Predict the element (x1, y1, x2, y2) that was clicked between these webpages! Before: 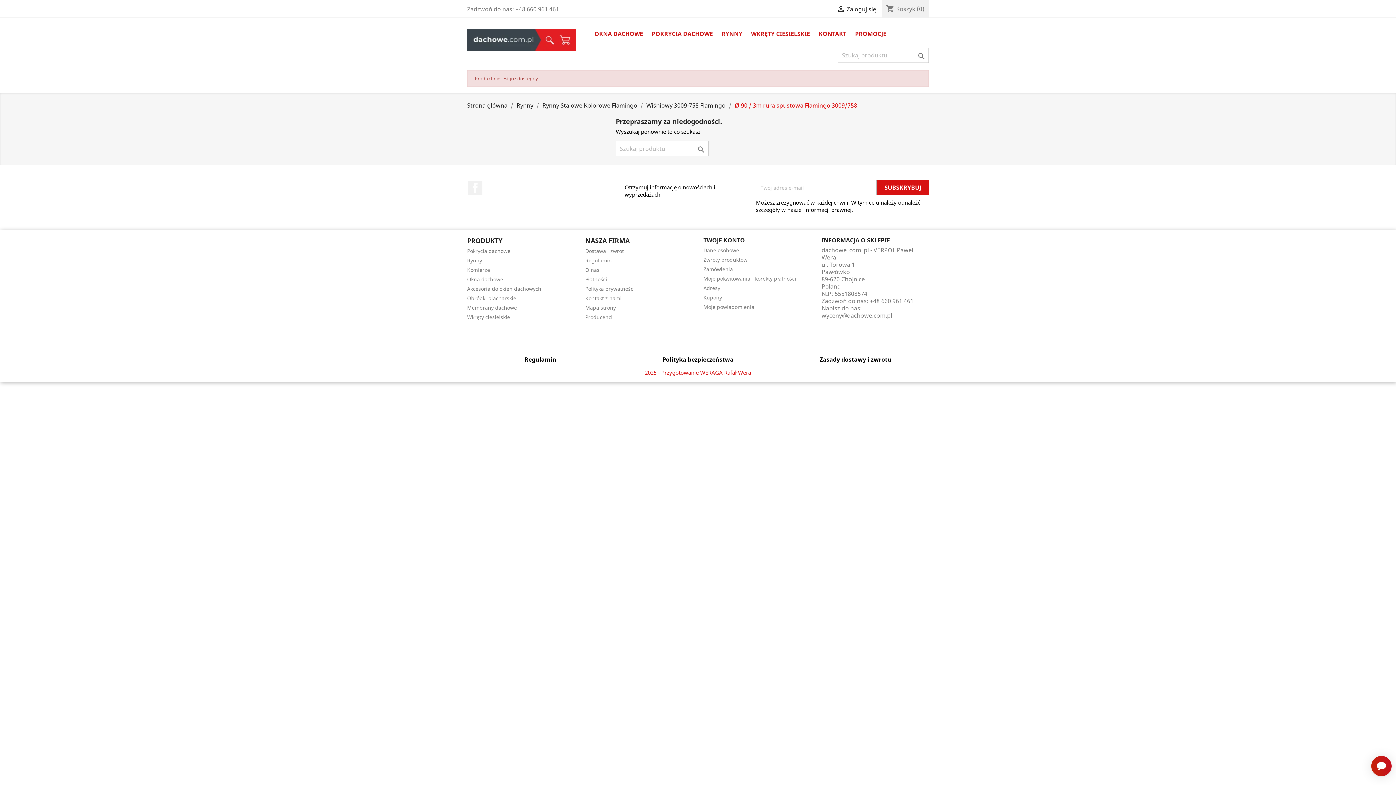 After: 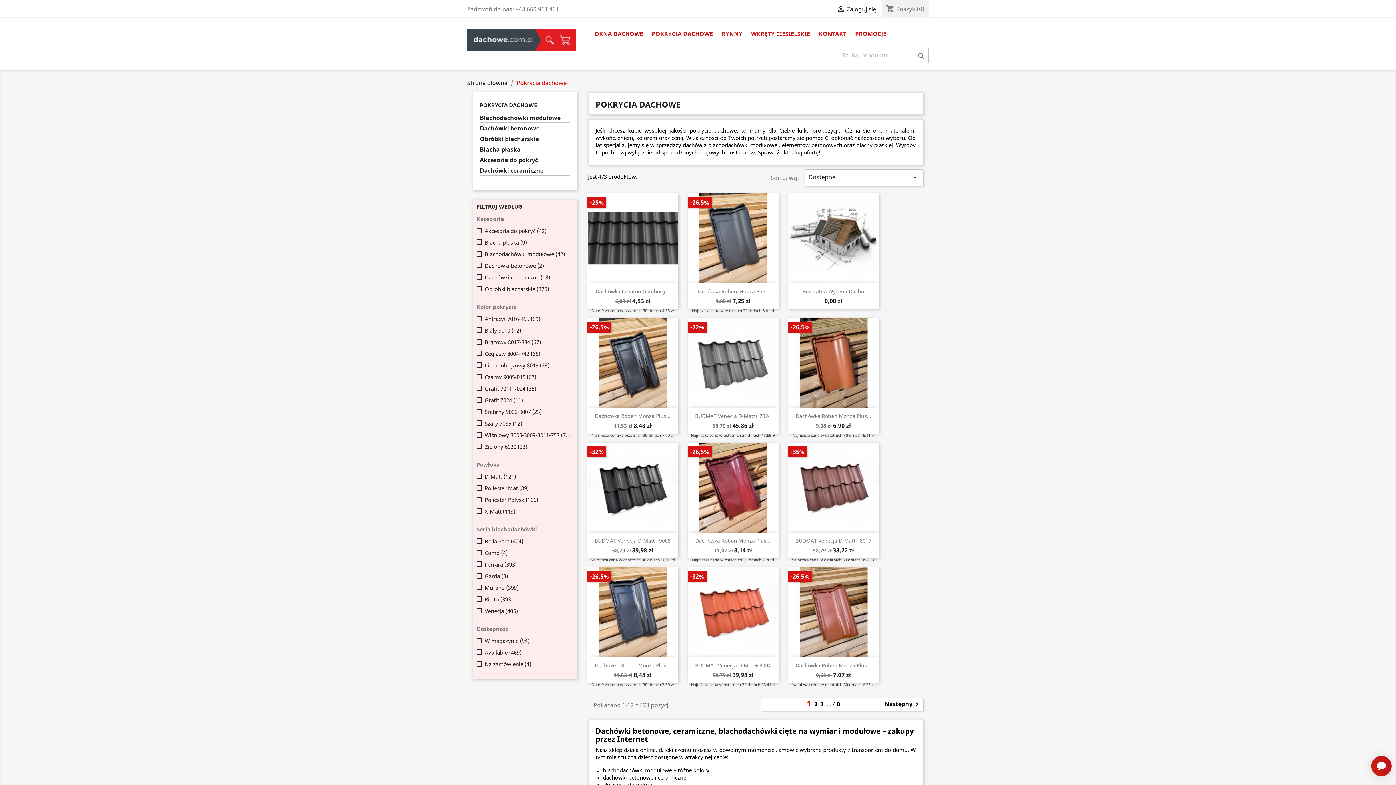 Action: label: Pokrycia dachowe bbox: (467, 247, 510, 254)